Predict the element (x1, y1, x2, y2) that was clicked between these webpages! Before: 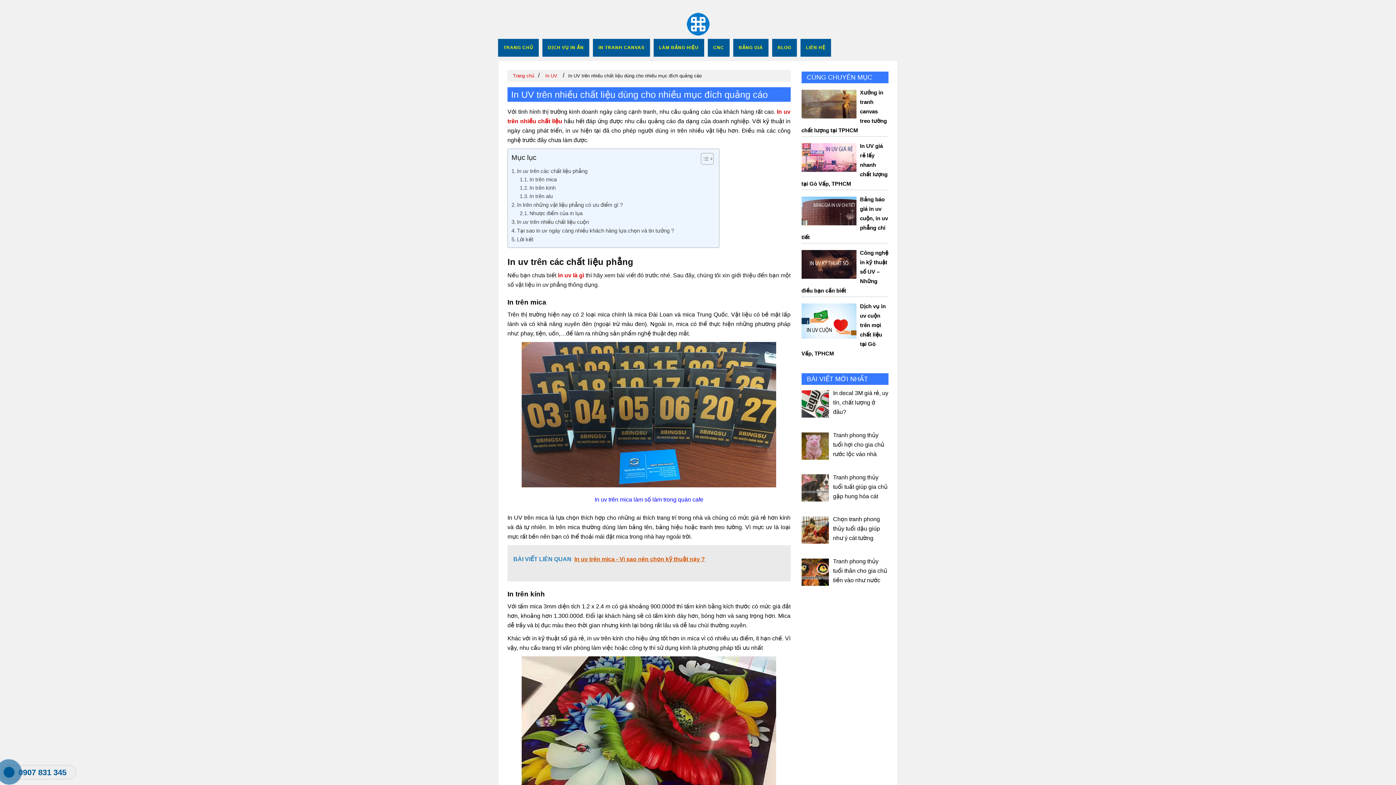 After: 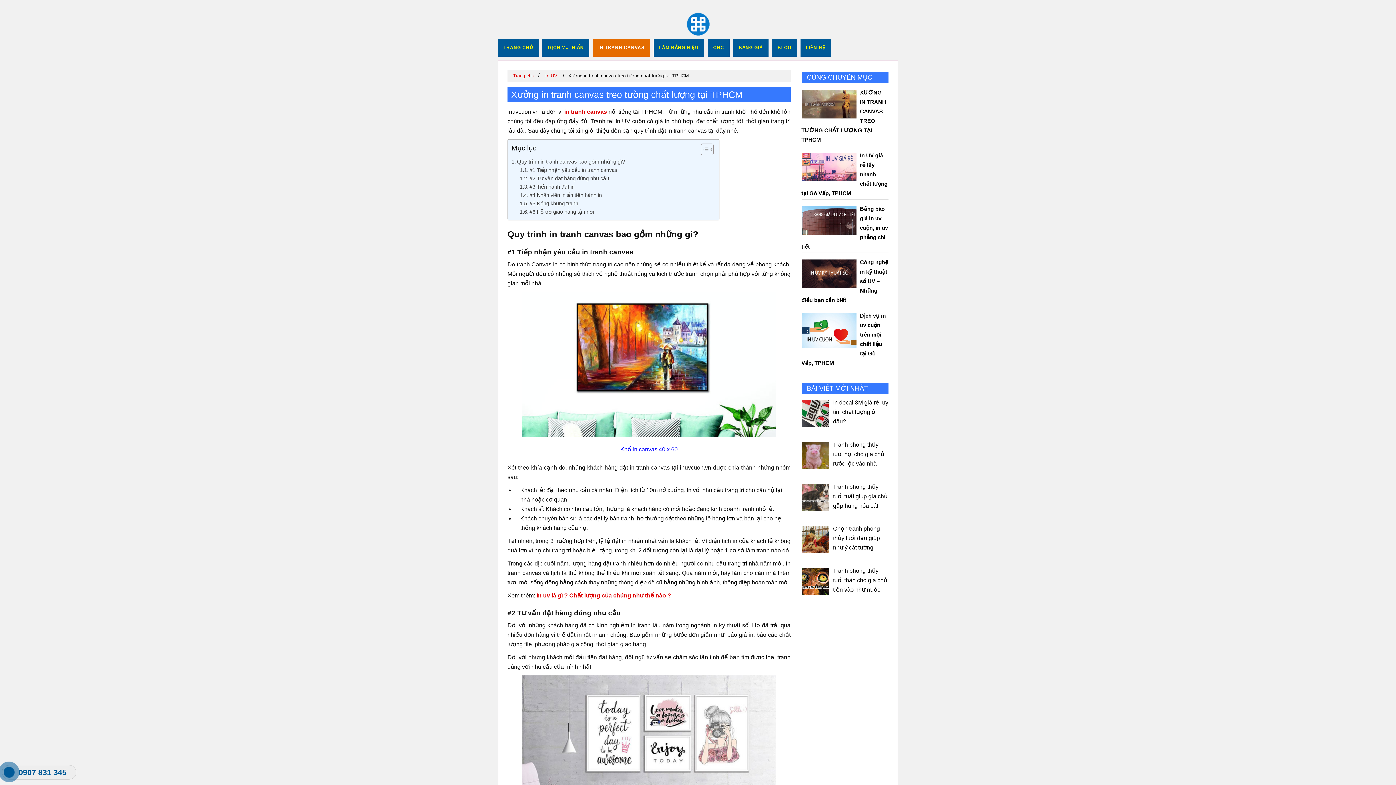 Action: label: IN TRANH CANVAS bbox: (593, 38, 650, 56)